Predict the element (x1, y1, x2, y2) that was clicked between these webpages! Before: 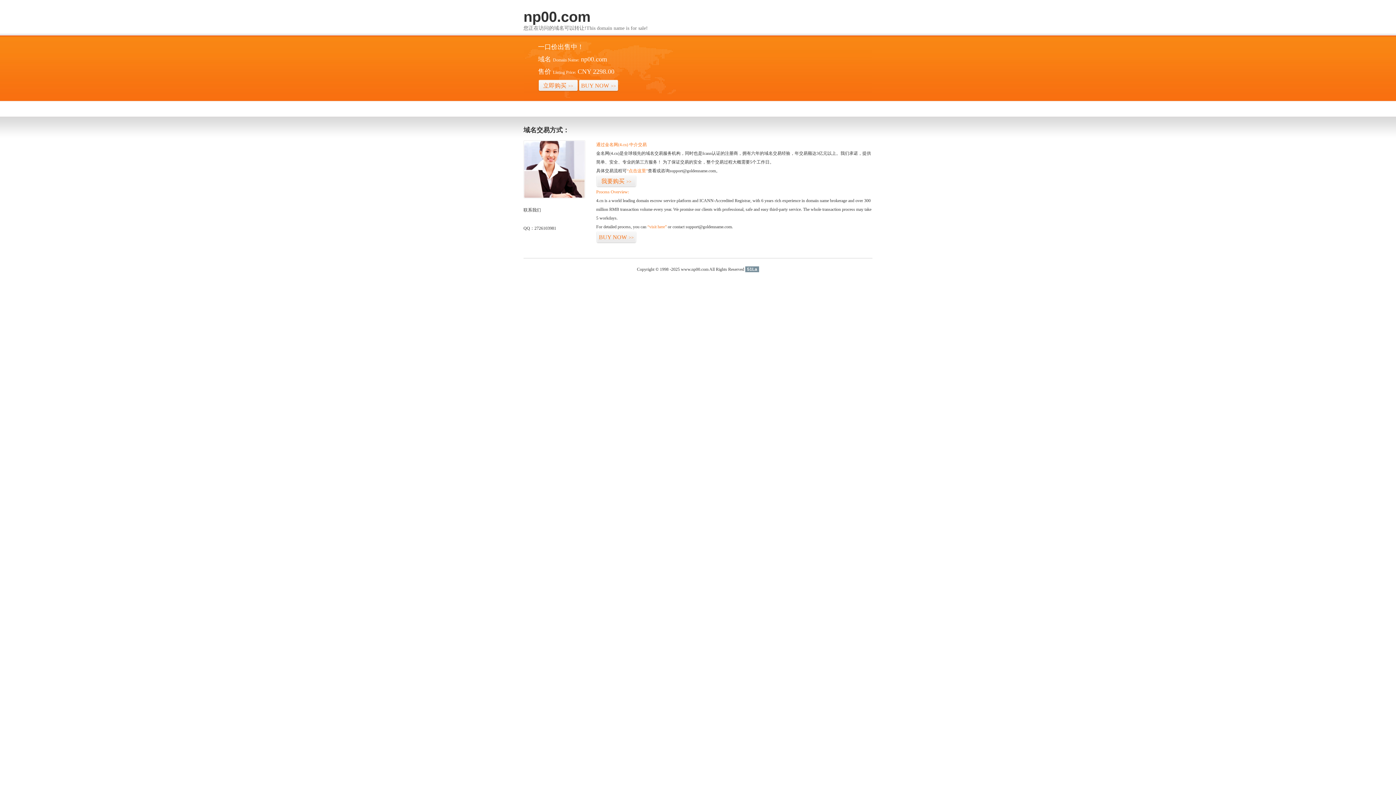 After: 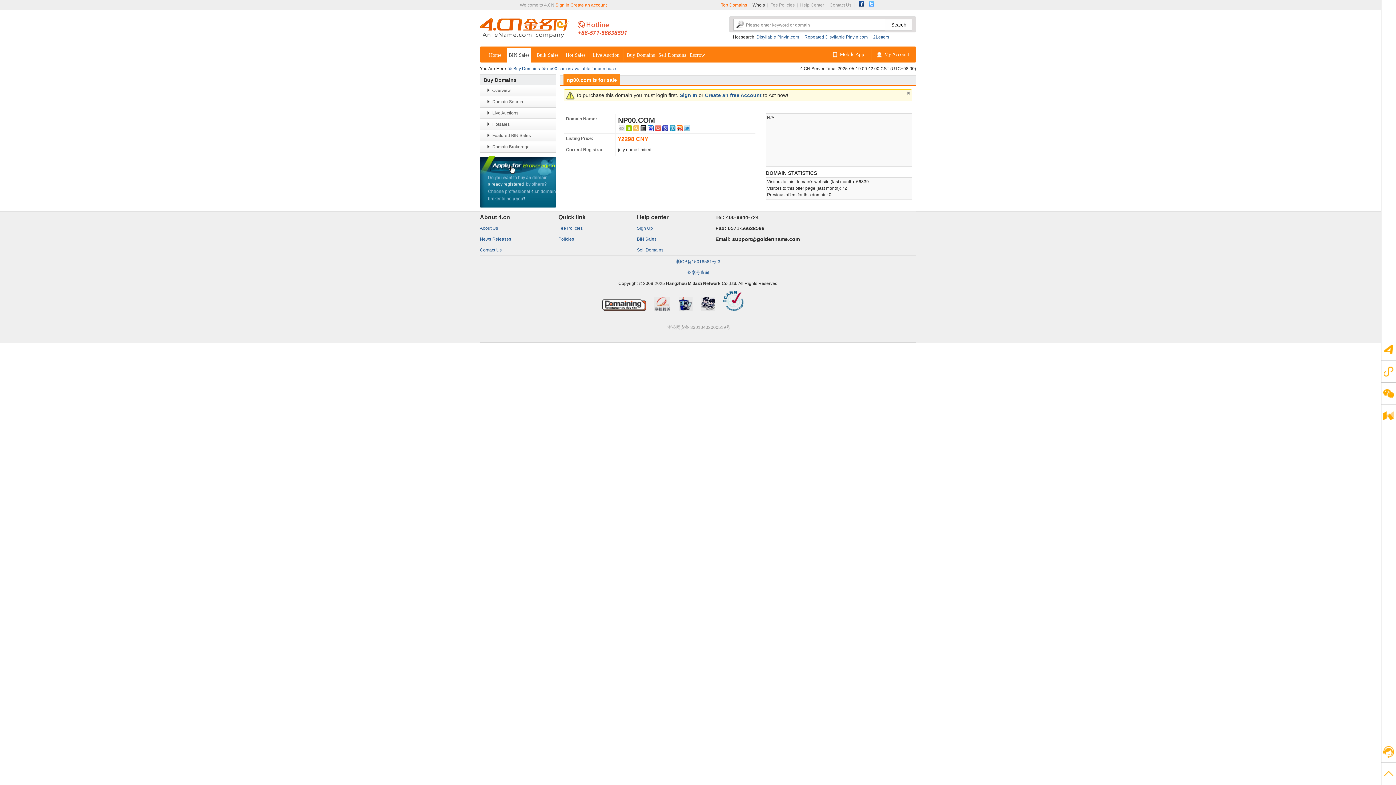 Action: label: BUY NOW>> bbox: (578, 79, 618, 92)